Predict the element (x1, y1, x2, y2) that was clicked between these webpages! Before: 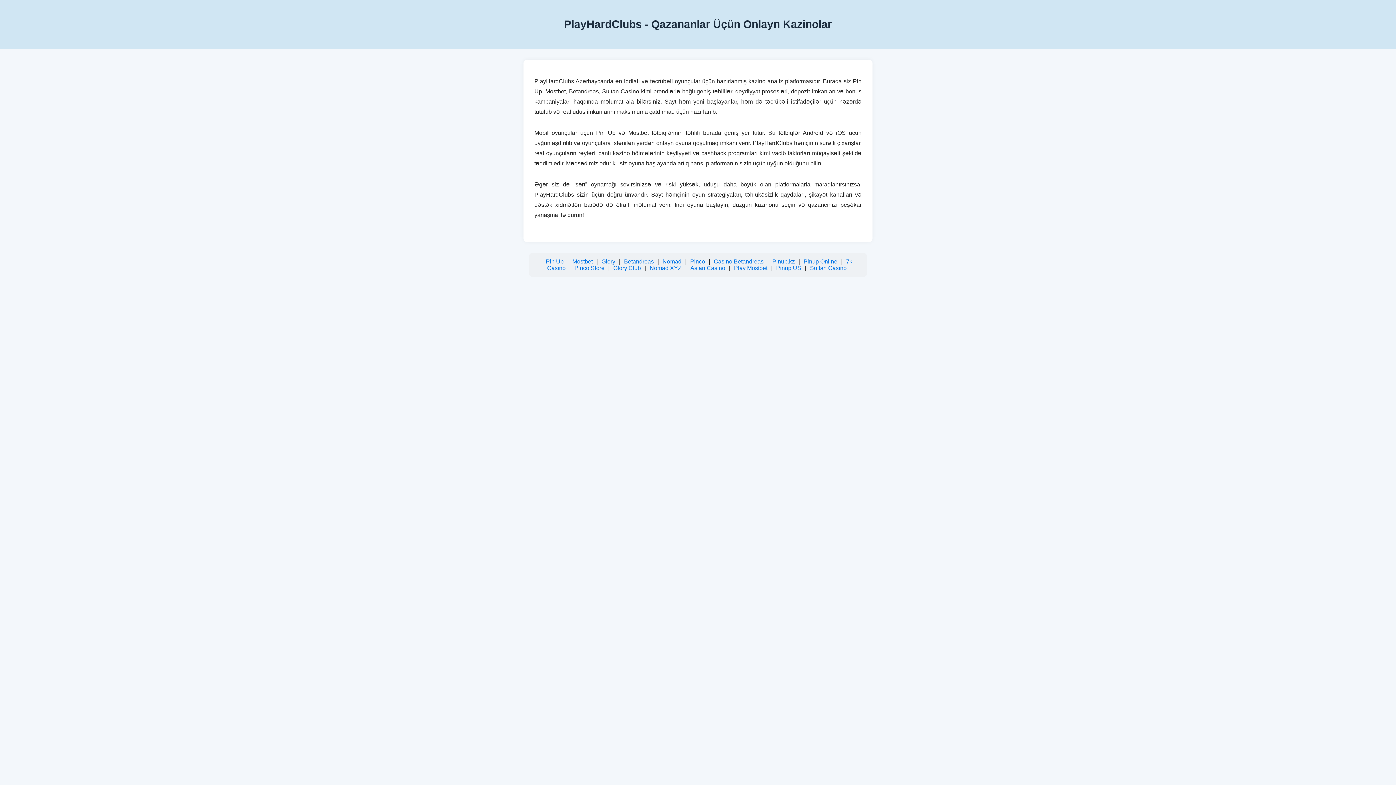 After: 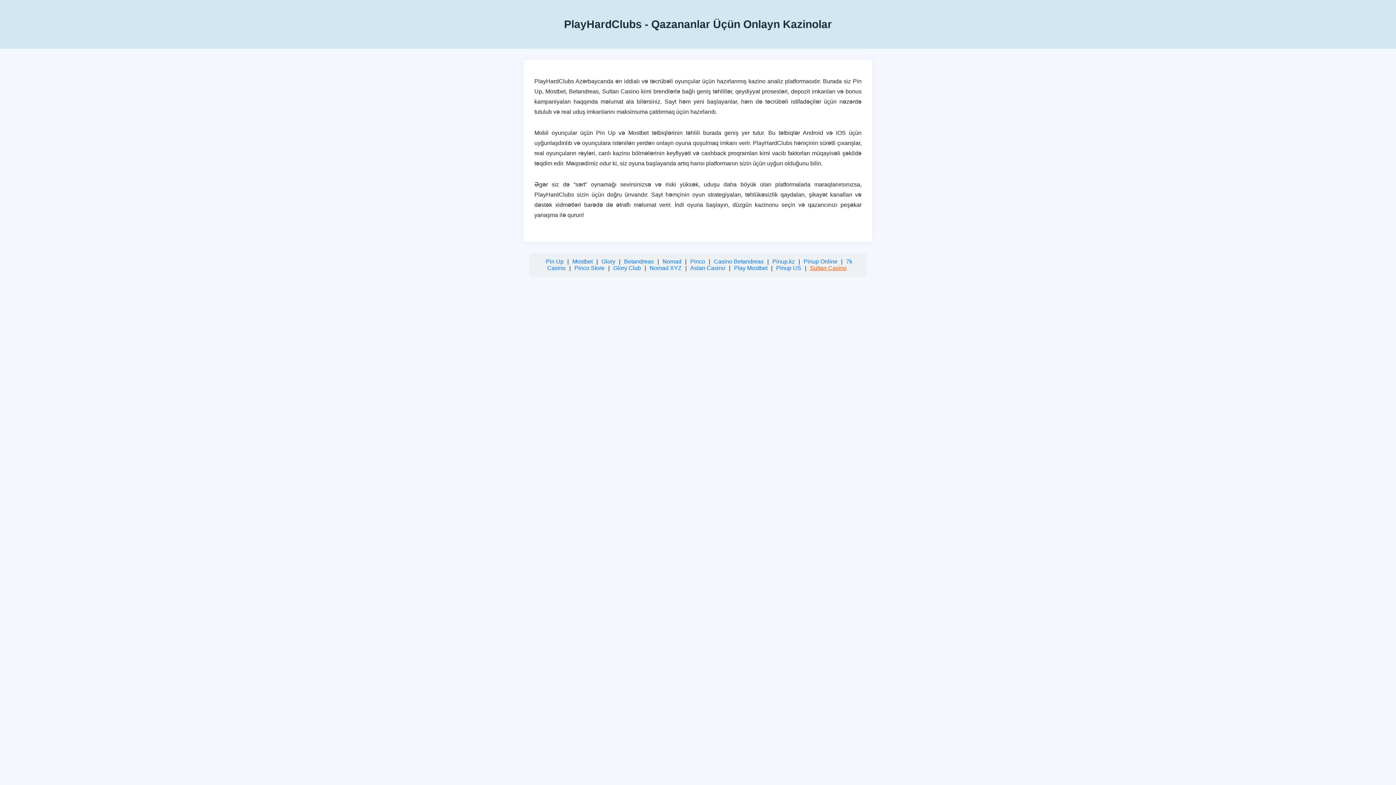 Action: bbox: (810, 265, 846, 271) label: Sultan Casino